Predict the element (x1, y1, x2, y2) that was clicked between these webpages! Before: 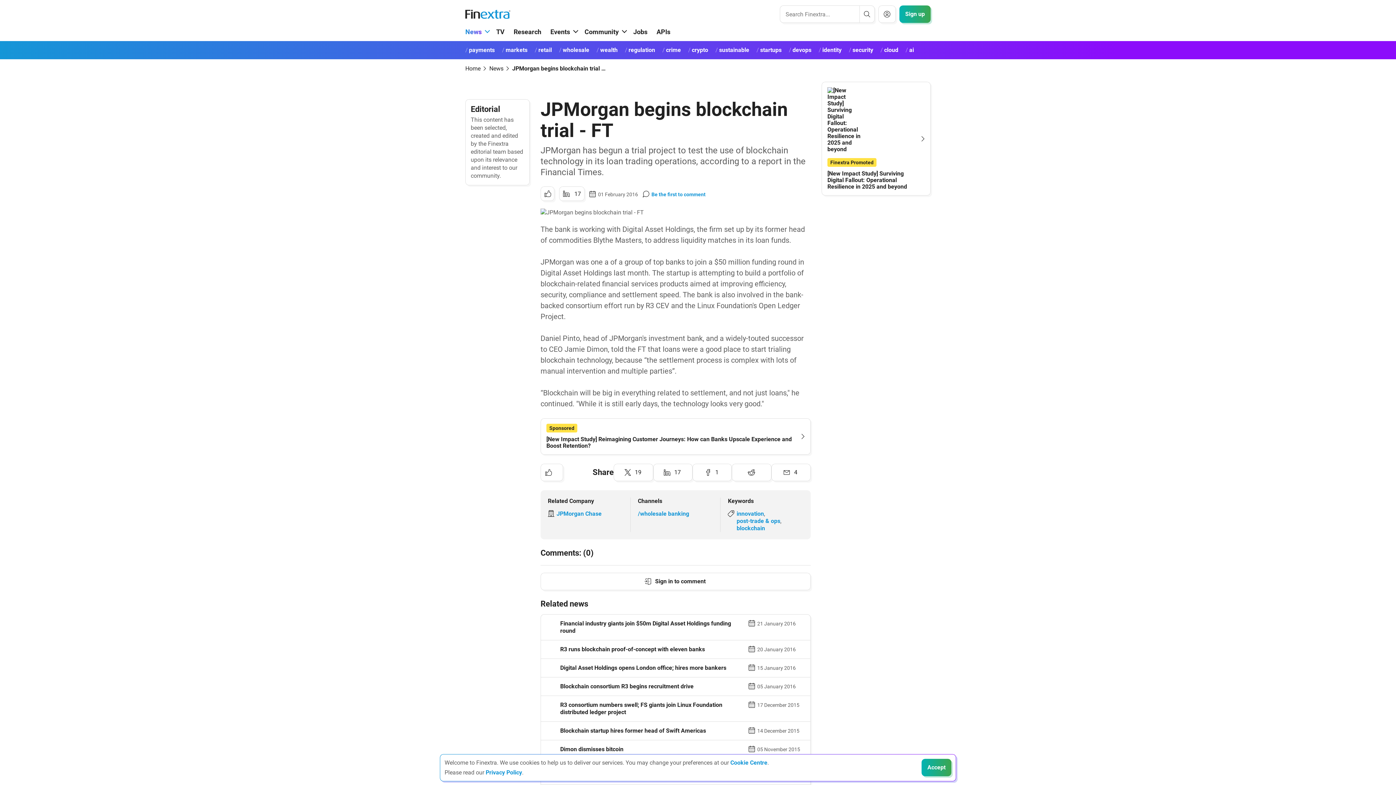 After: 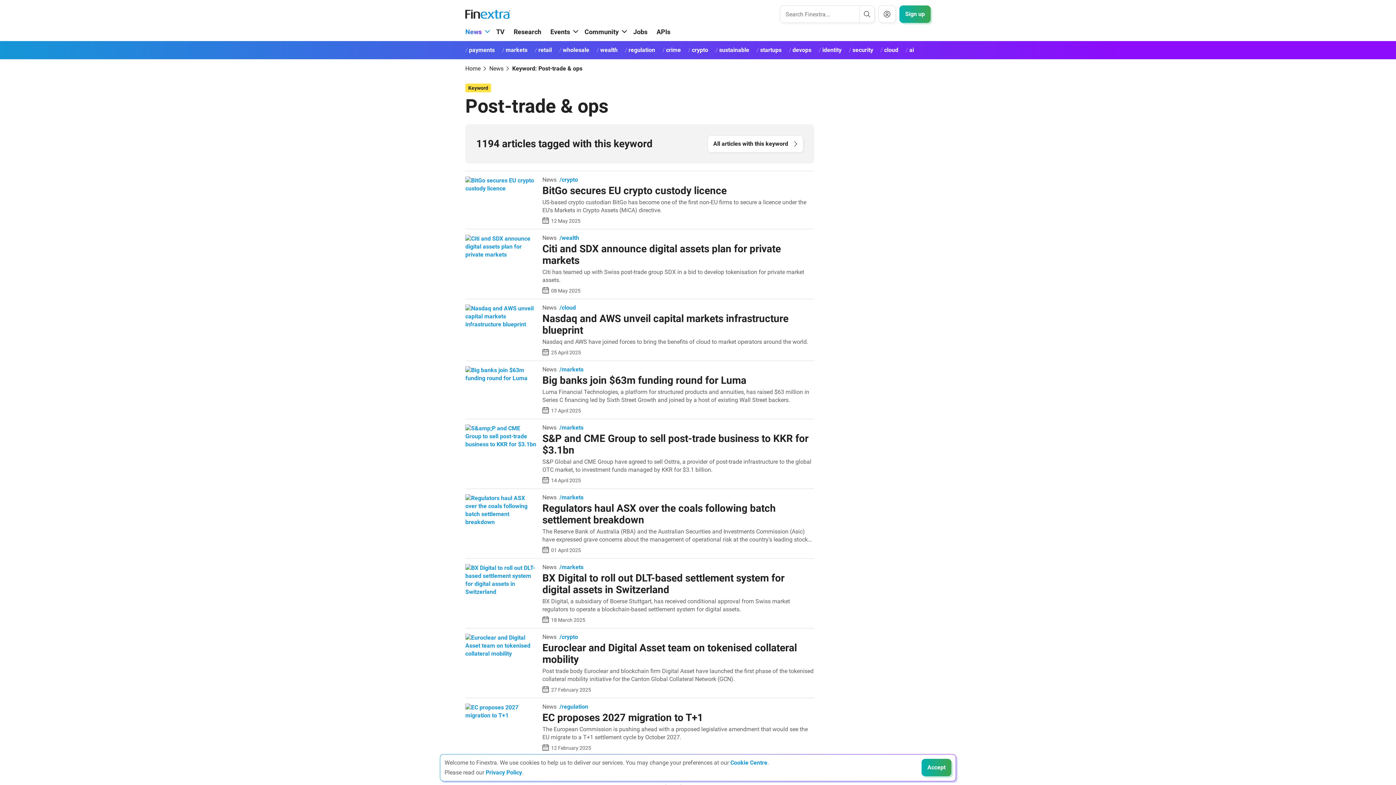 Action: bbox: (736, 517, 781, 525) label: Link to keyword: Post-trade &amp; ops